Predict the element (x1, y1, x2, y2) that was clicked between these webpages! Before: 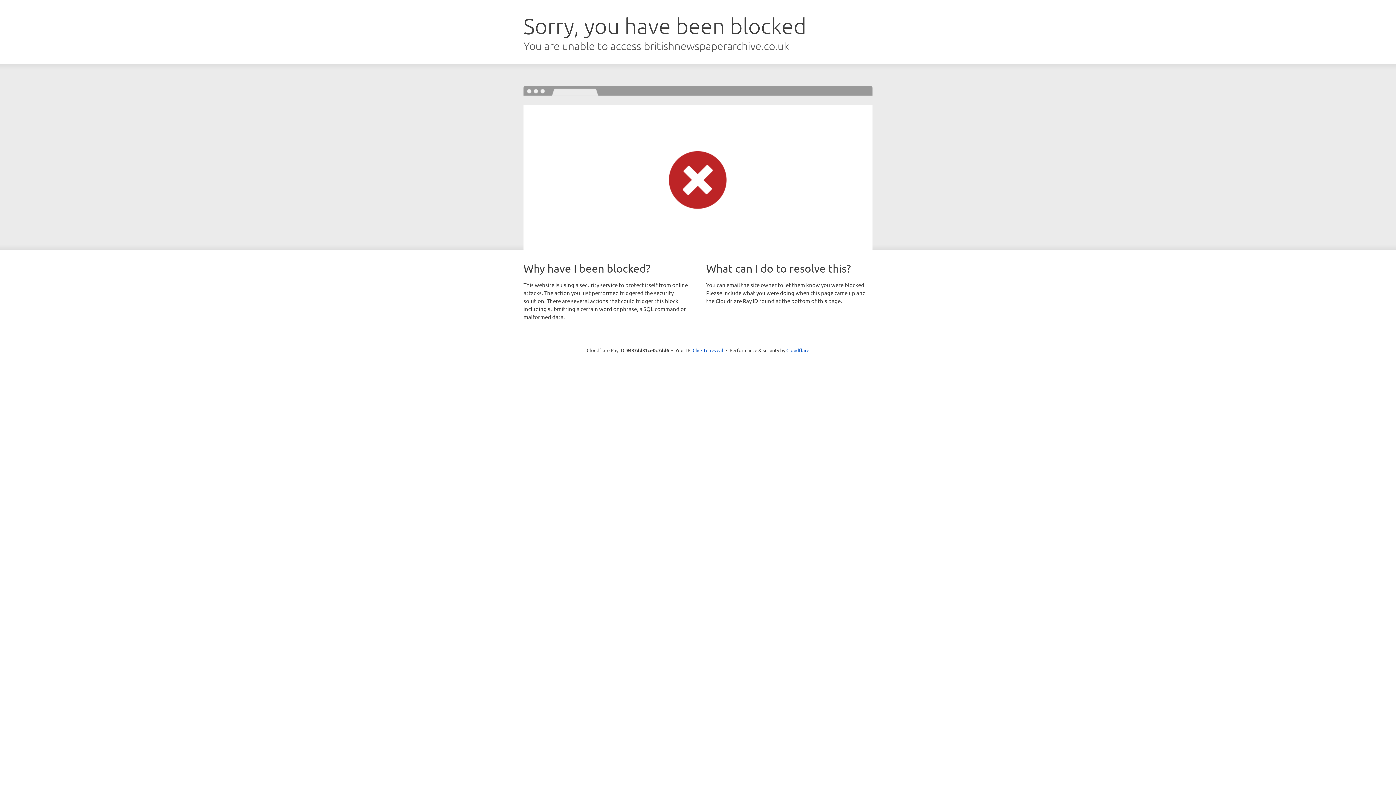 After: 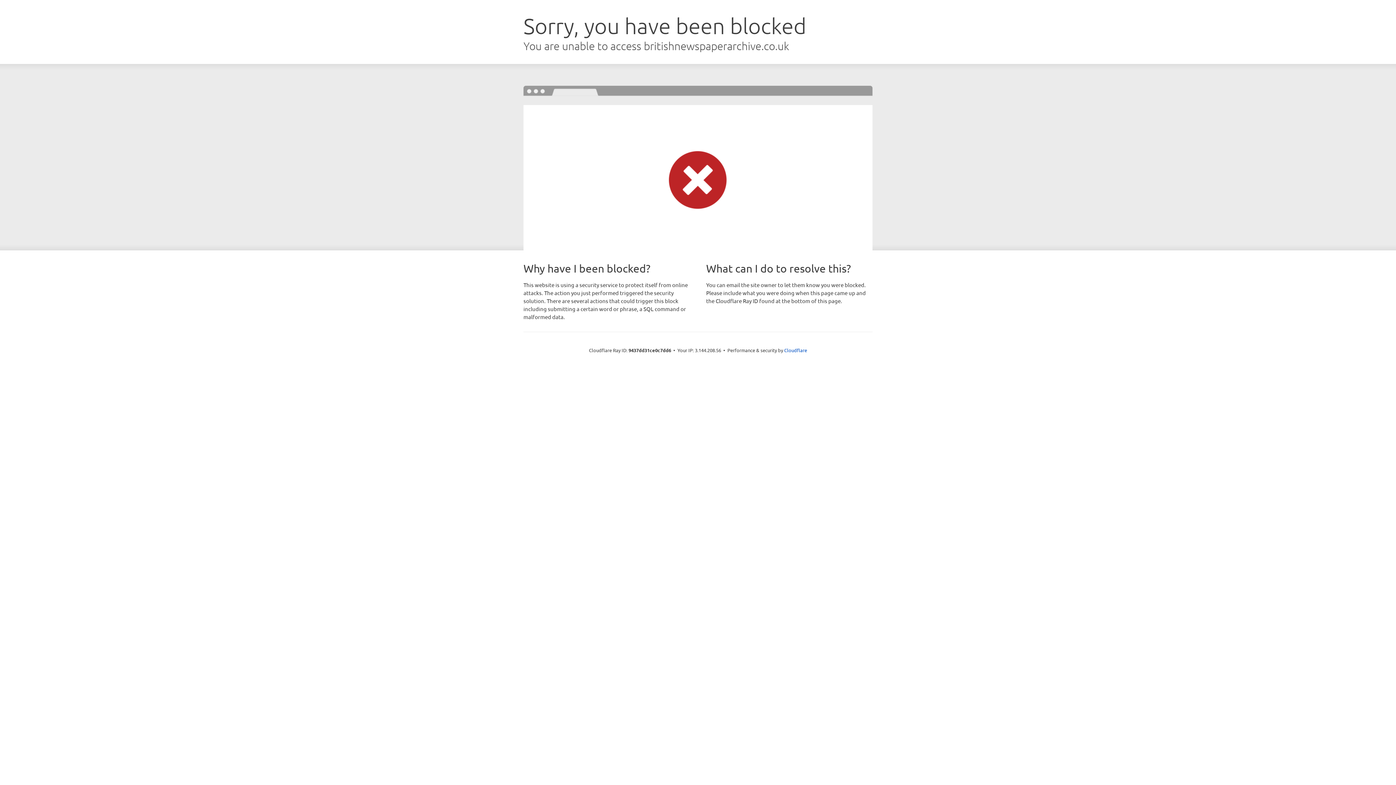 Action: label: Click to reveal bbox: (692, 346, 723, 353)